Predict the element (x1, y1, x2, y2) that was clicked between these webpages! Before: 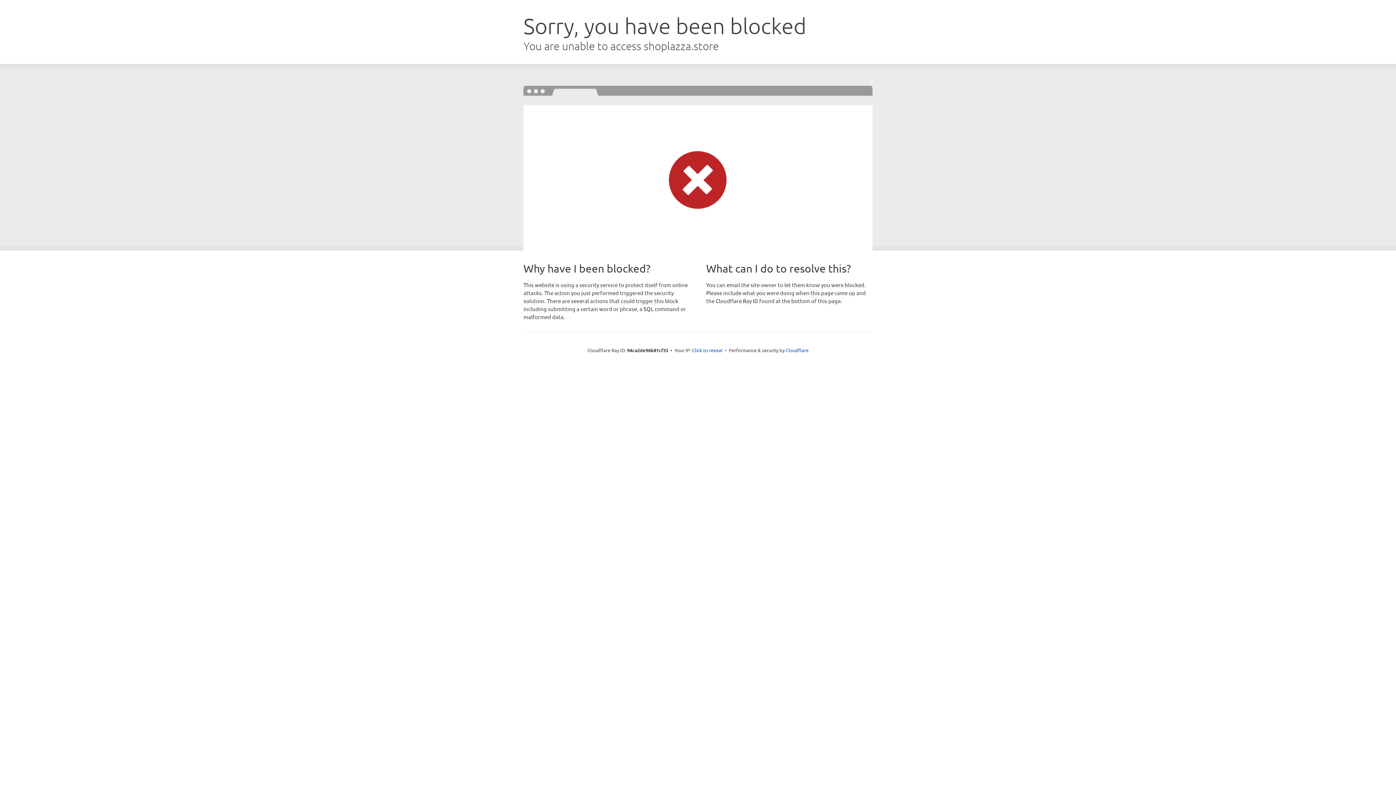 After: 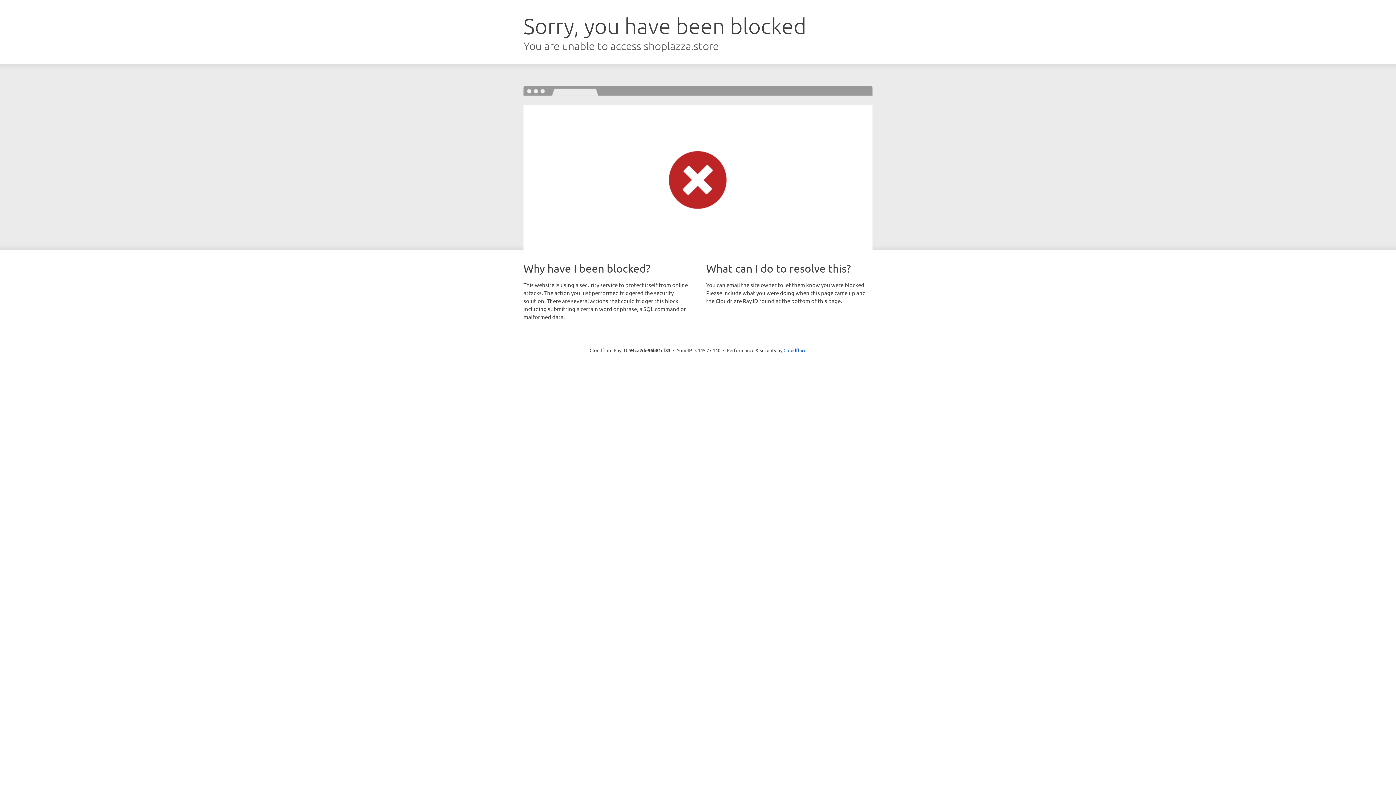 Action: bbox: (692, 346, 722, 353) label: Click to reveal